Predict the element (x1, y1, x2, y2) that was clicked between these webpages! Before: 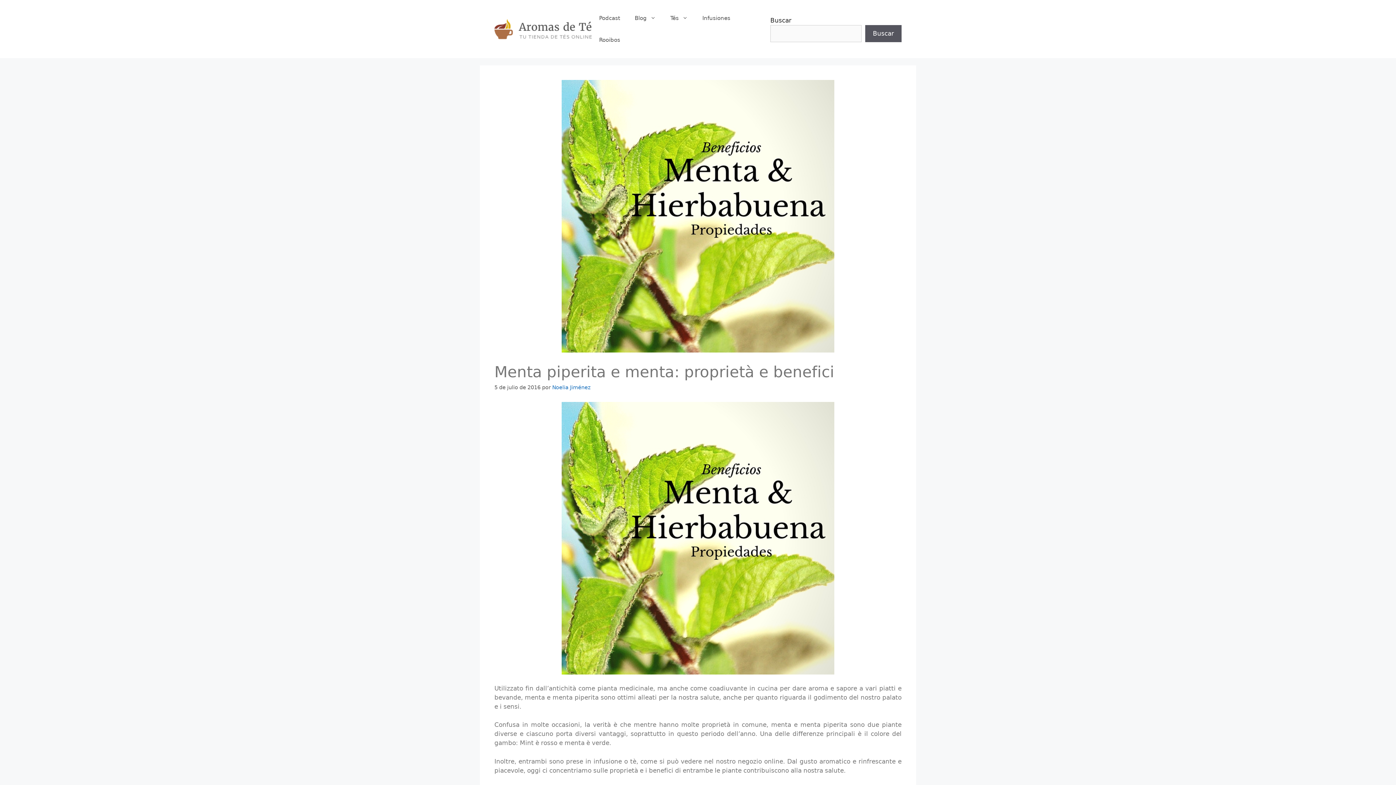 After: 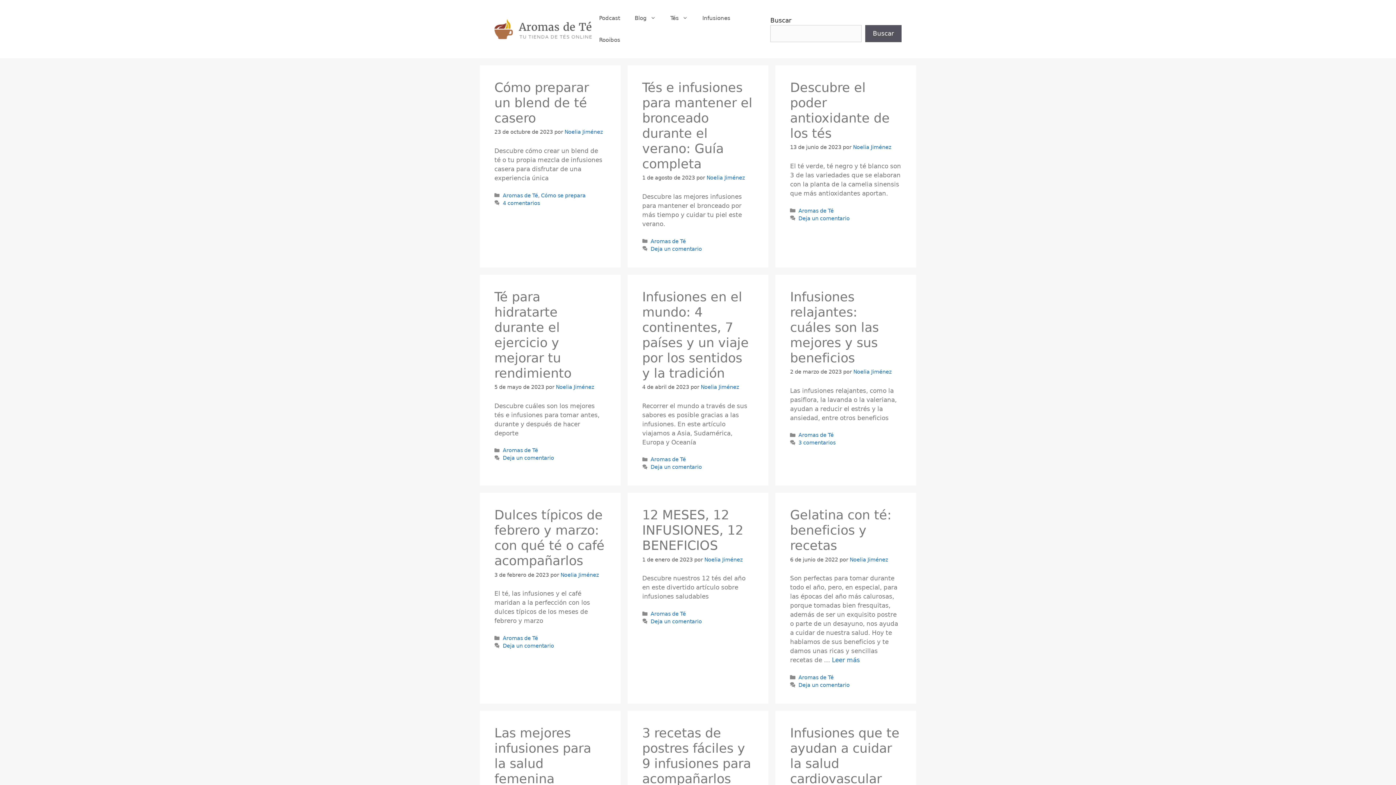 Action: bbox: (494, 24, 592, 32)